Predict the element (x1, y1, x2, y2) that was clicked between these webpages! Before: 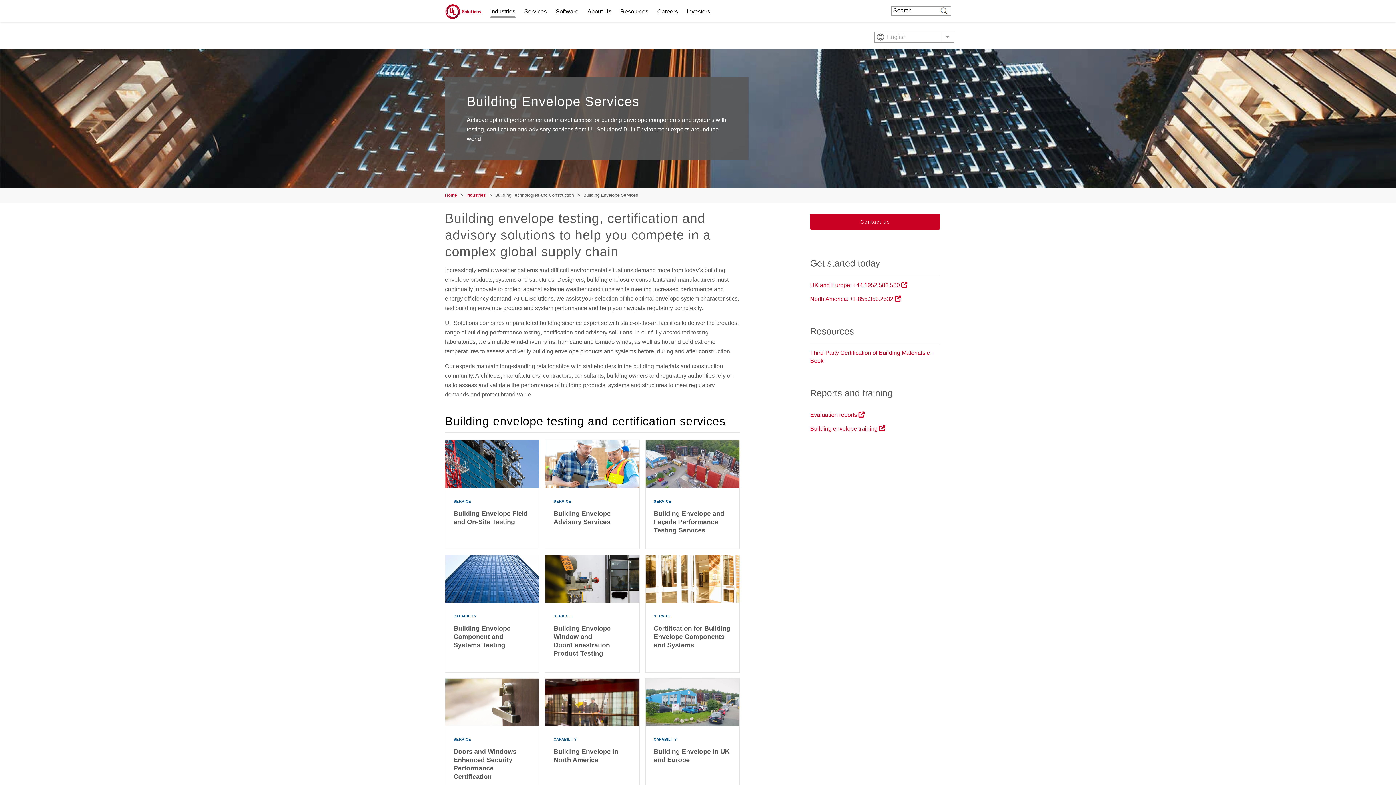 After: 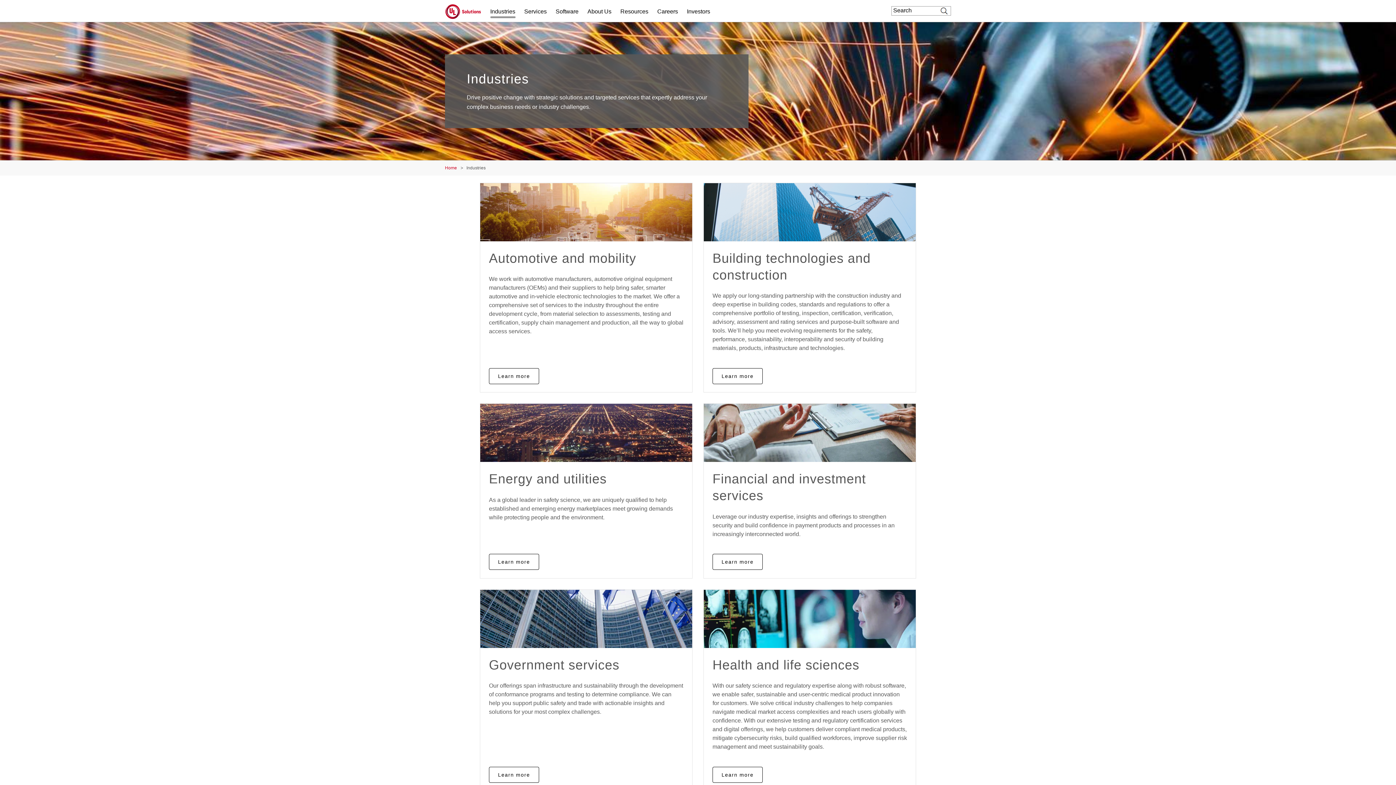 Action: bbox: (466, 191, 485, 199) label: Industries